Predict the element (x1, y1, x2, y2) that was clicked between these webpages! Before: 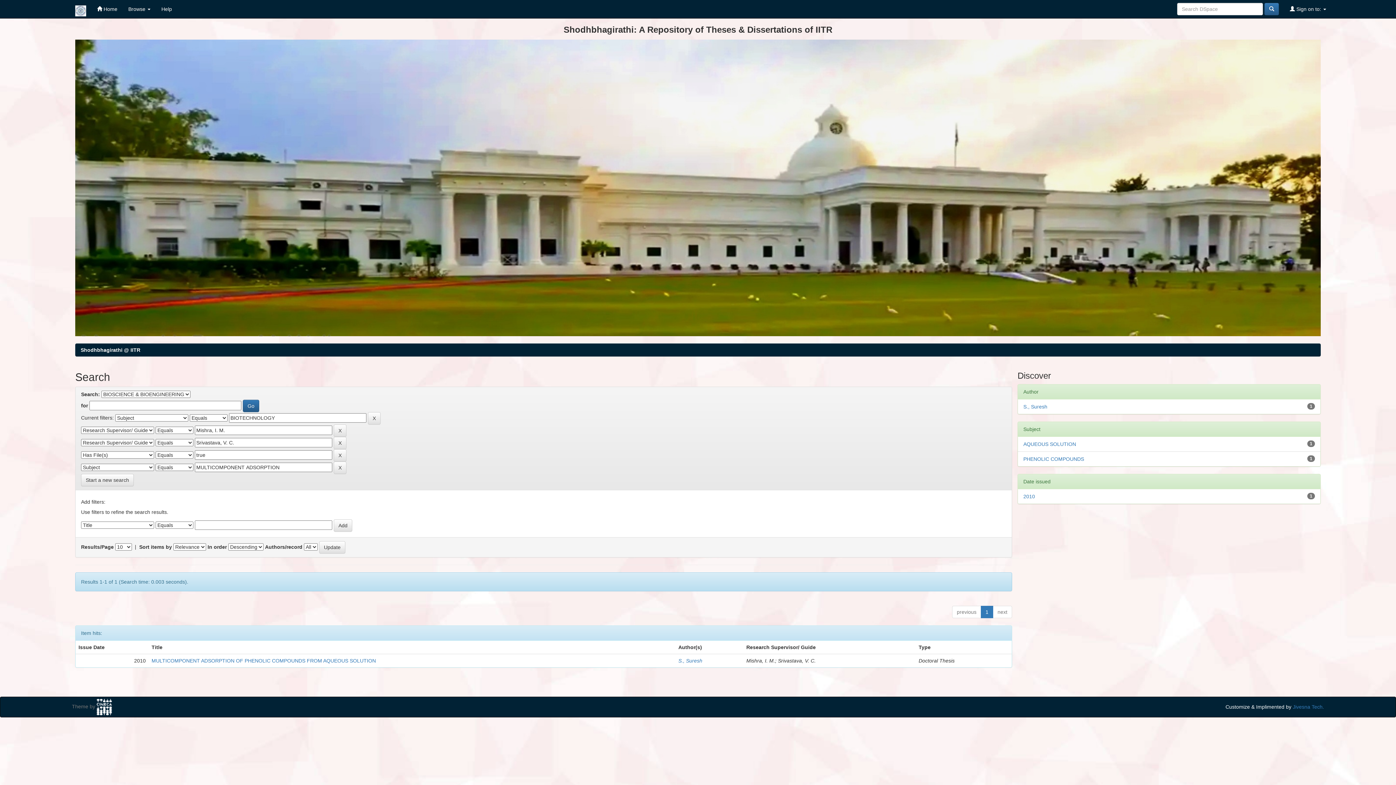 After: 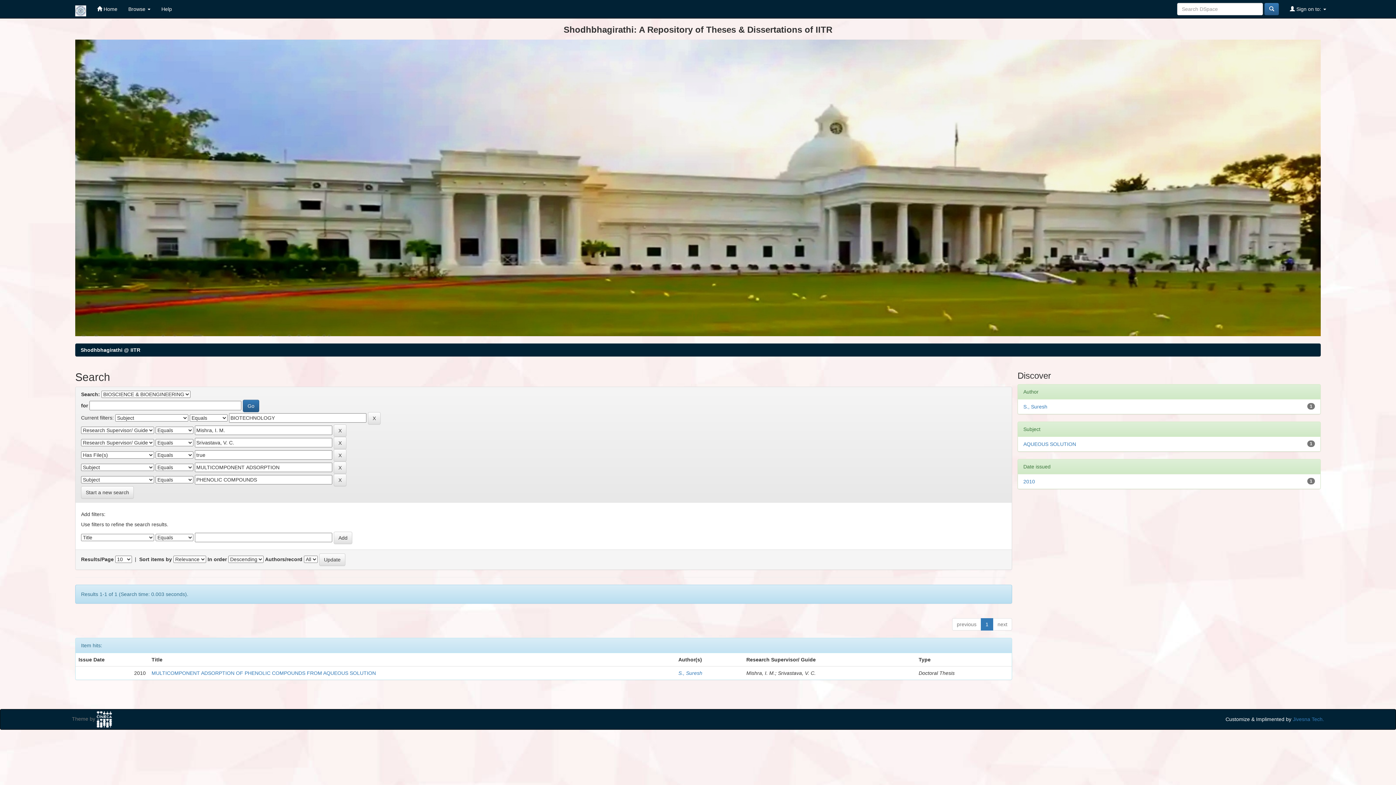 Action: label: PHENOLIC COMPOUNDS bbox: (1023, 456, 1084, 462)